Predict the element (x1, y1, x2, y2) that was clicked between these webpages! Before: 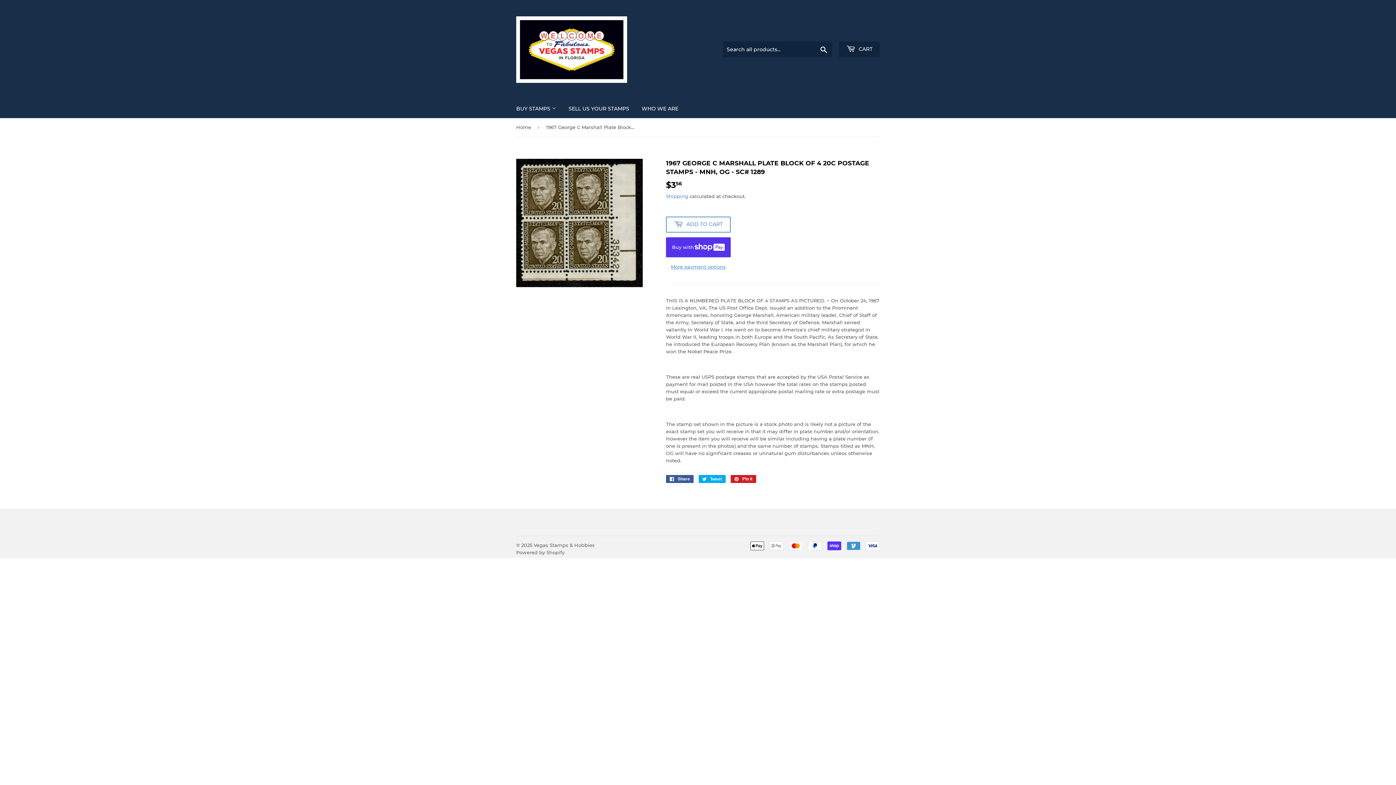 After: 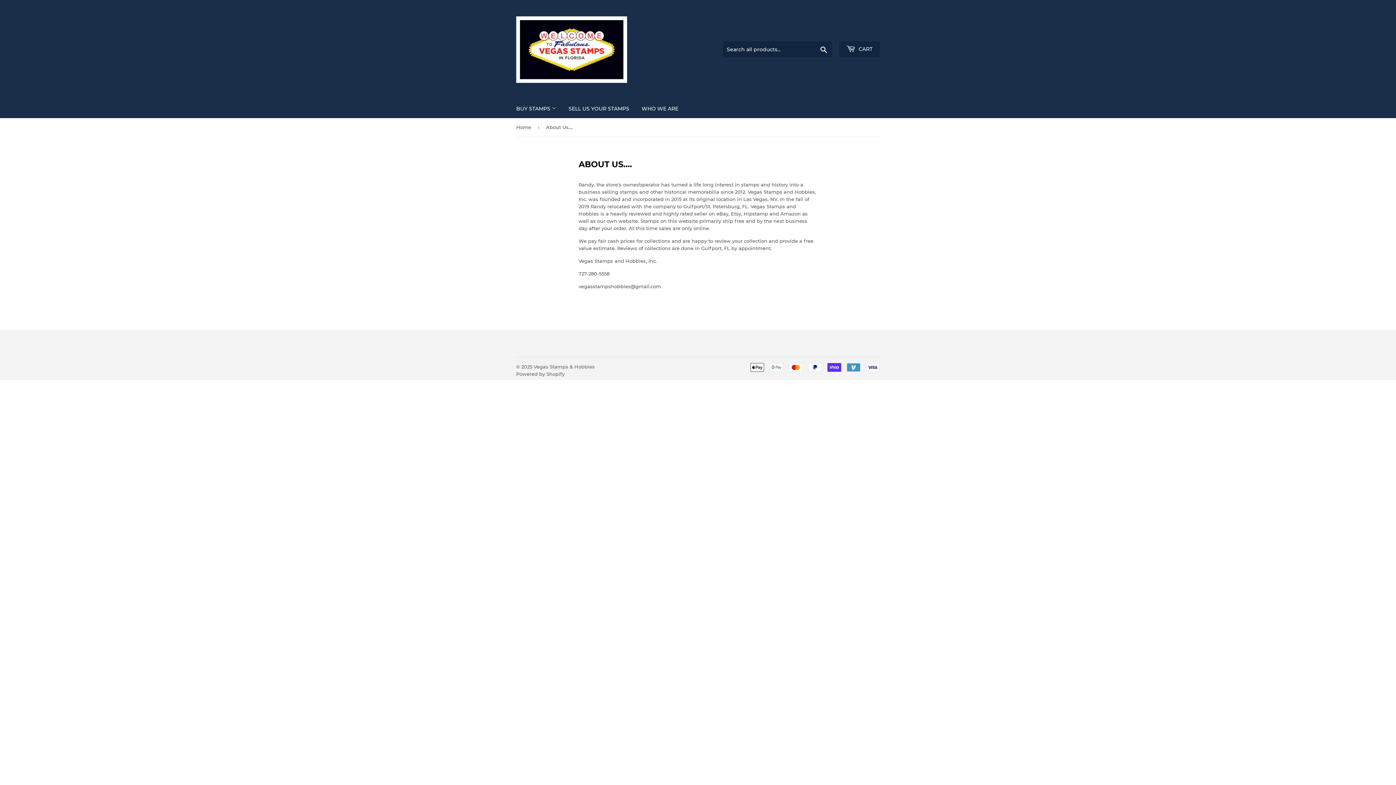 Action: bbox: (636, 99, 684, 118) label: WHO WE ARE